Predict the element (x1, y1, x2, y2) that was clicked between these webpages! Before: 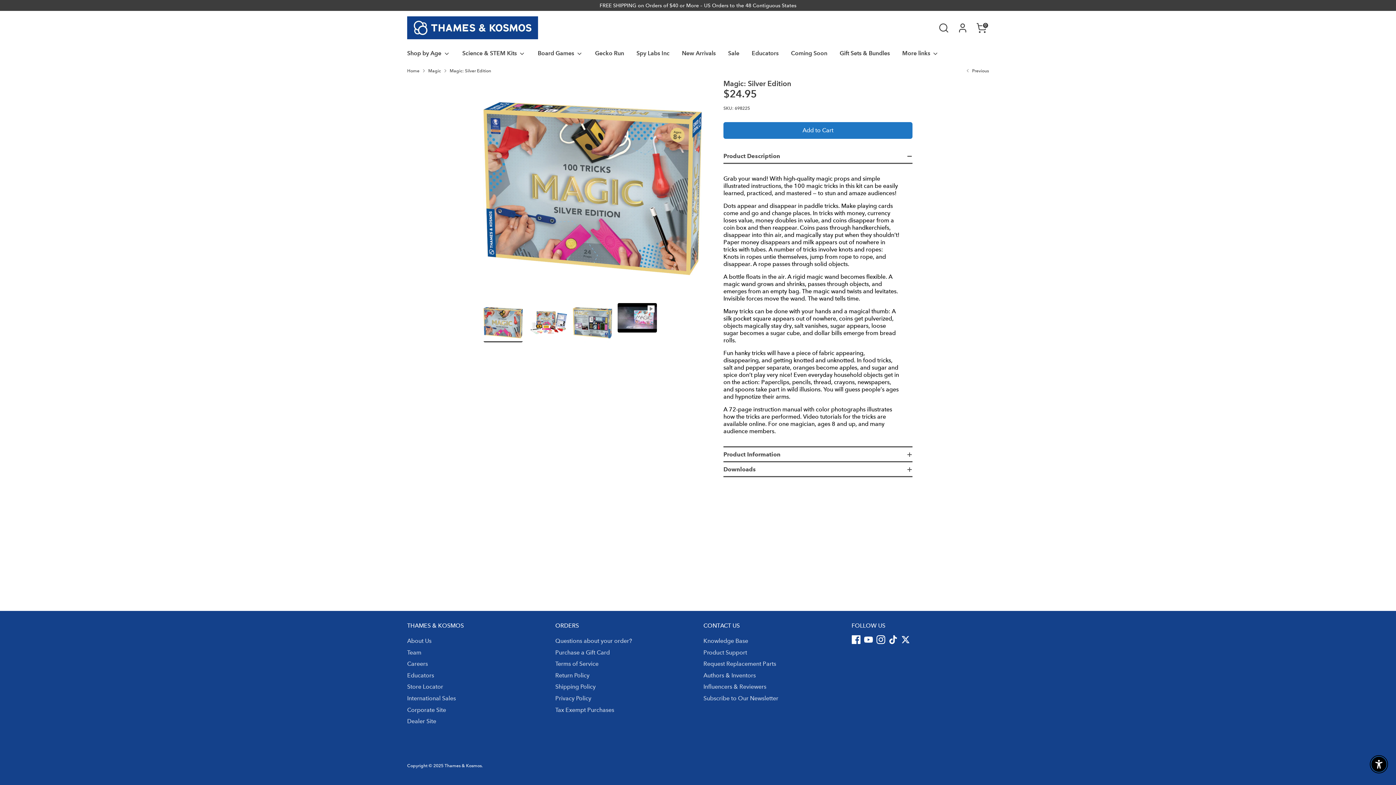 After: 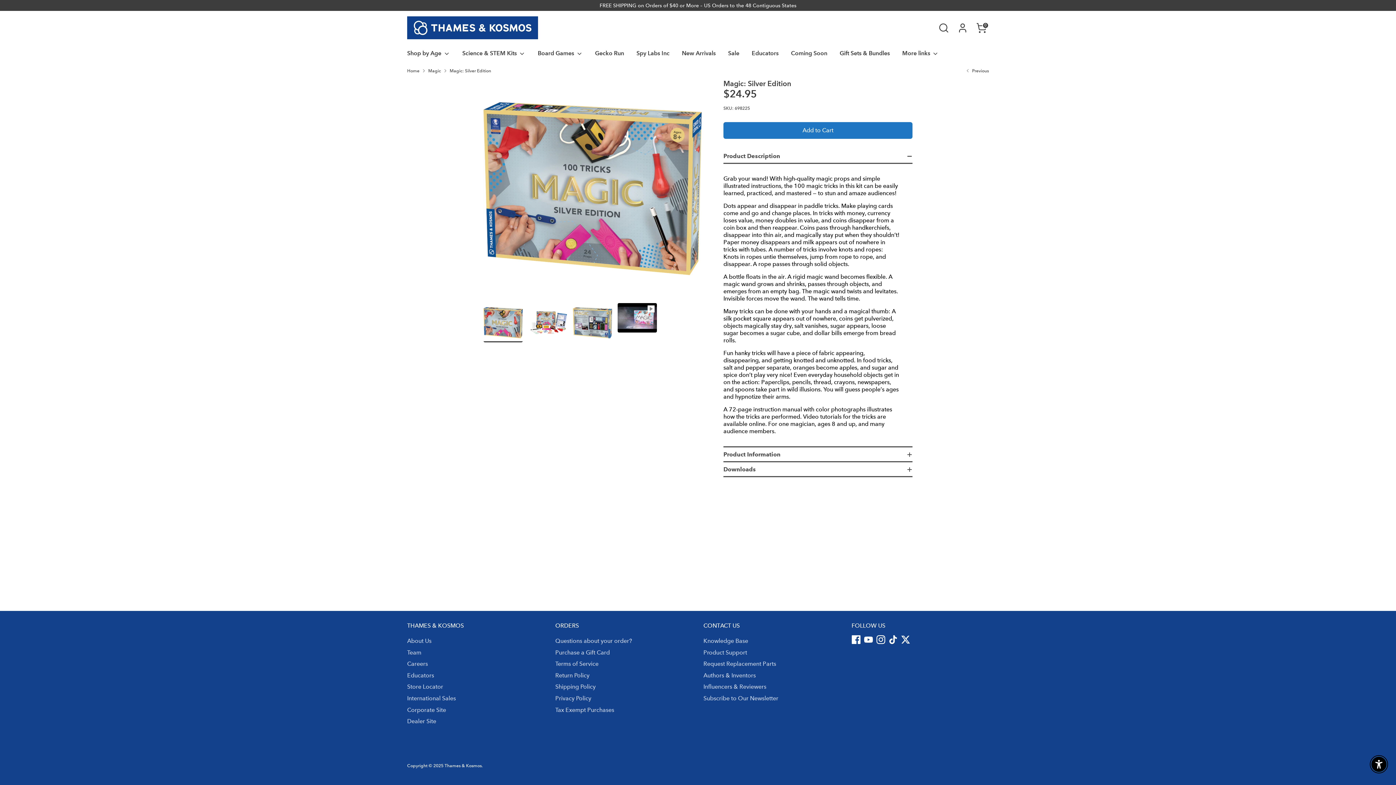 Action: label: Twitter bbox: (901, 635, 910, 644)